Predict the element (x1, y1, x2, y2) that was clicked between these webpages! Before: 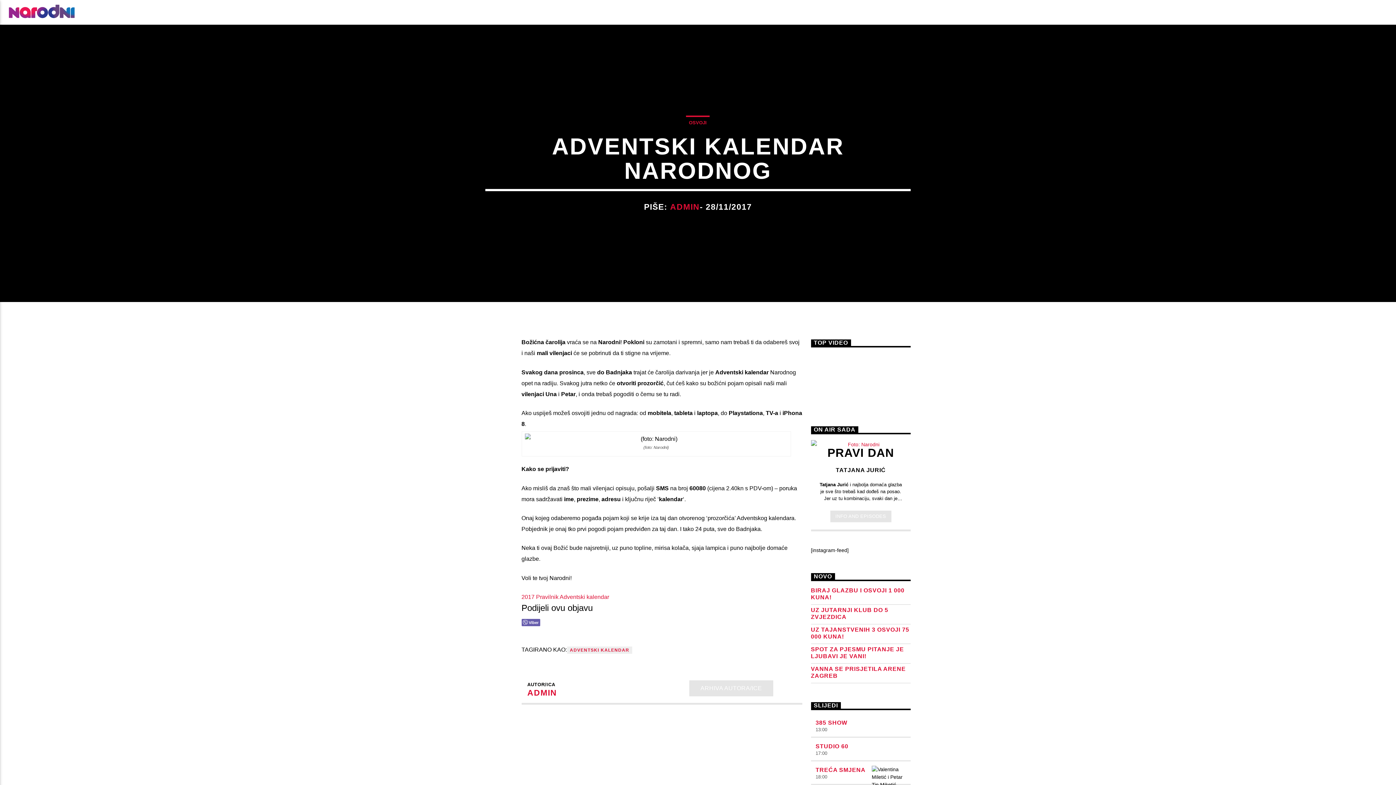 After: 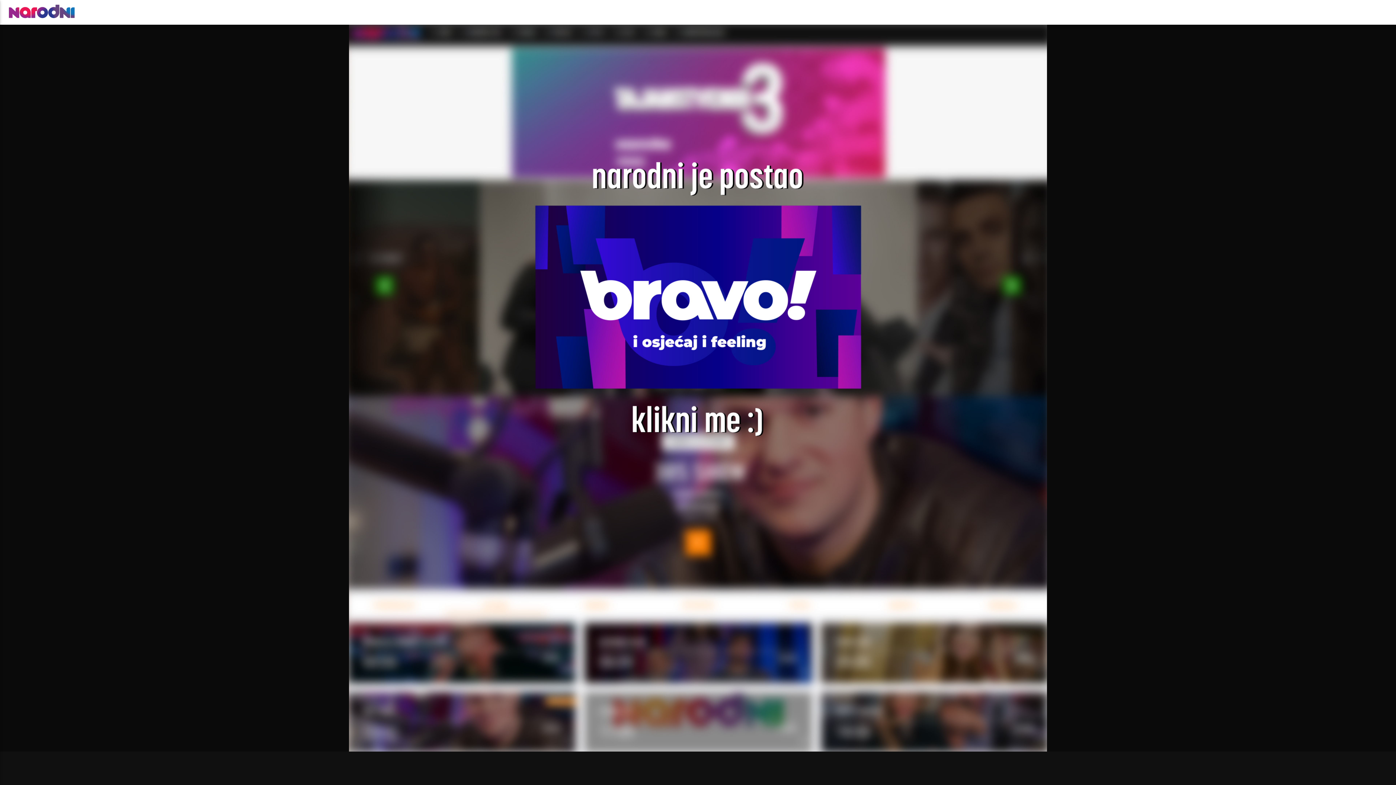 Action: bbox: (0, 0, 83, 24)